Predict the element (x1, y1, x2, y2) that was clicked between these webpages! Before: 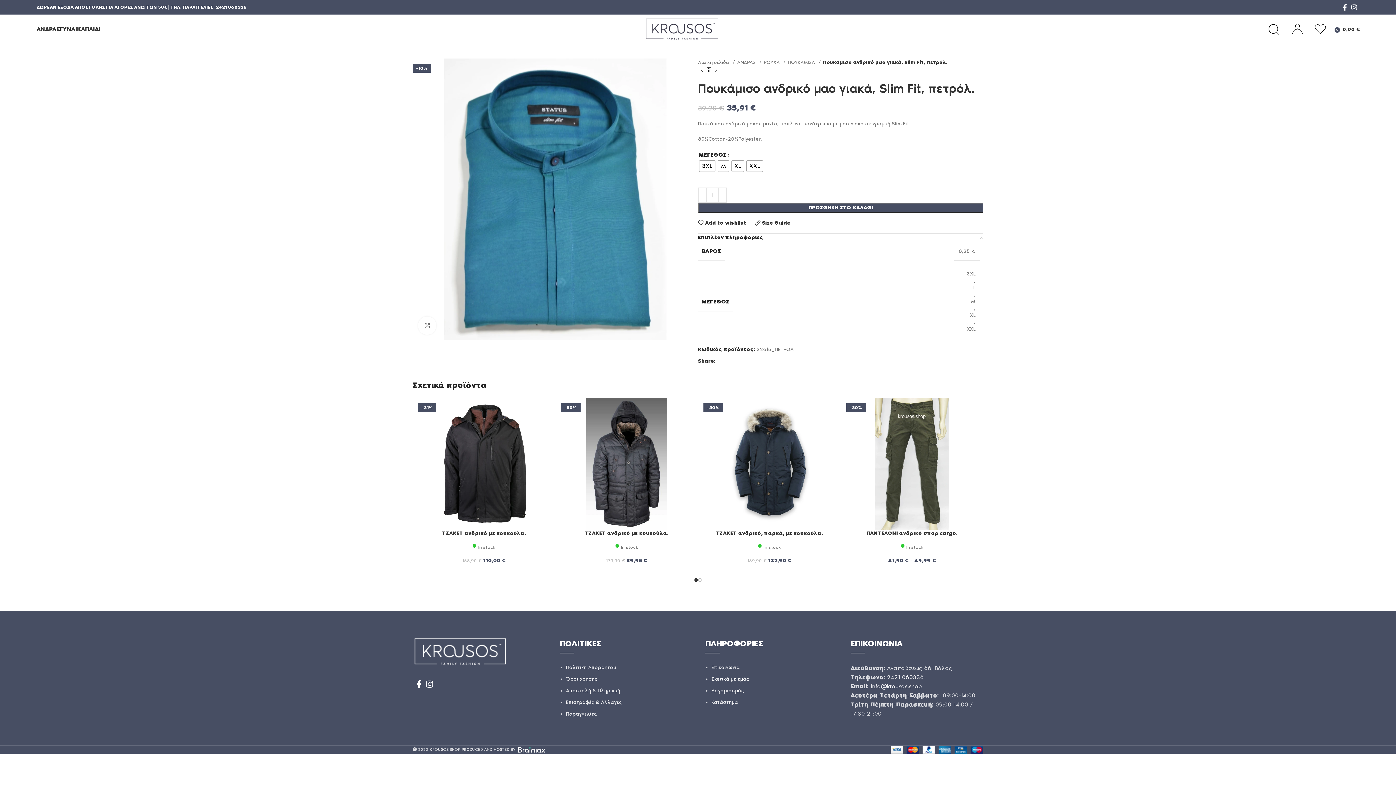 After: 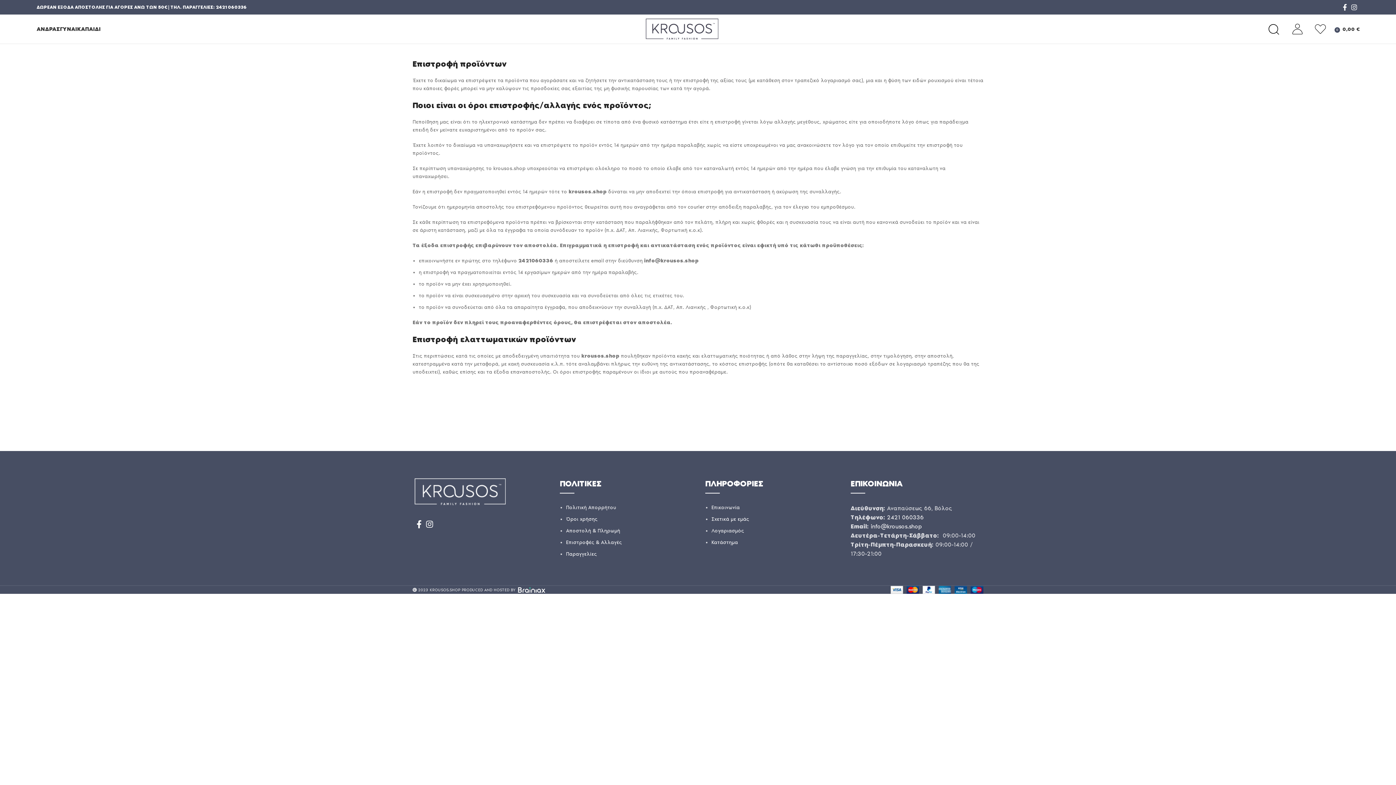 Action: bbox: (566, 699, 622, 705) label: Επιστροφές & Αλλαγές